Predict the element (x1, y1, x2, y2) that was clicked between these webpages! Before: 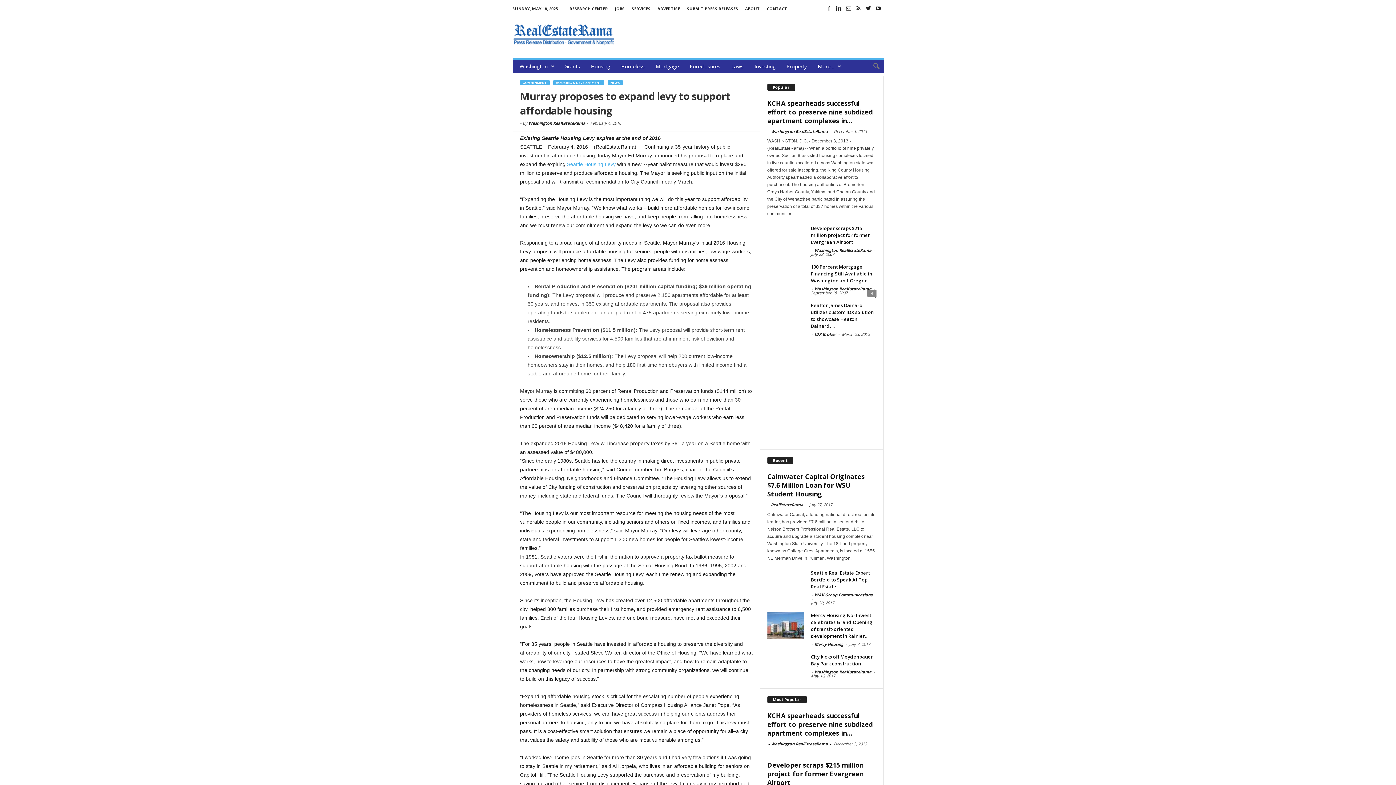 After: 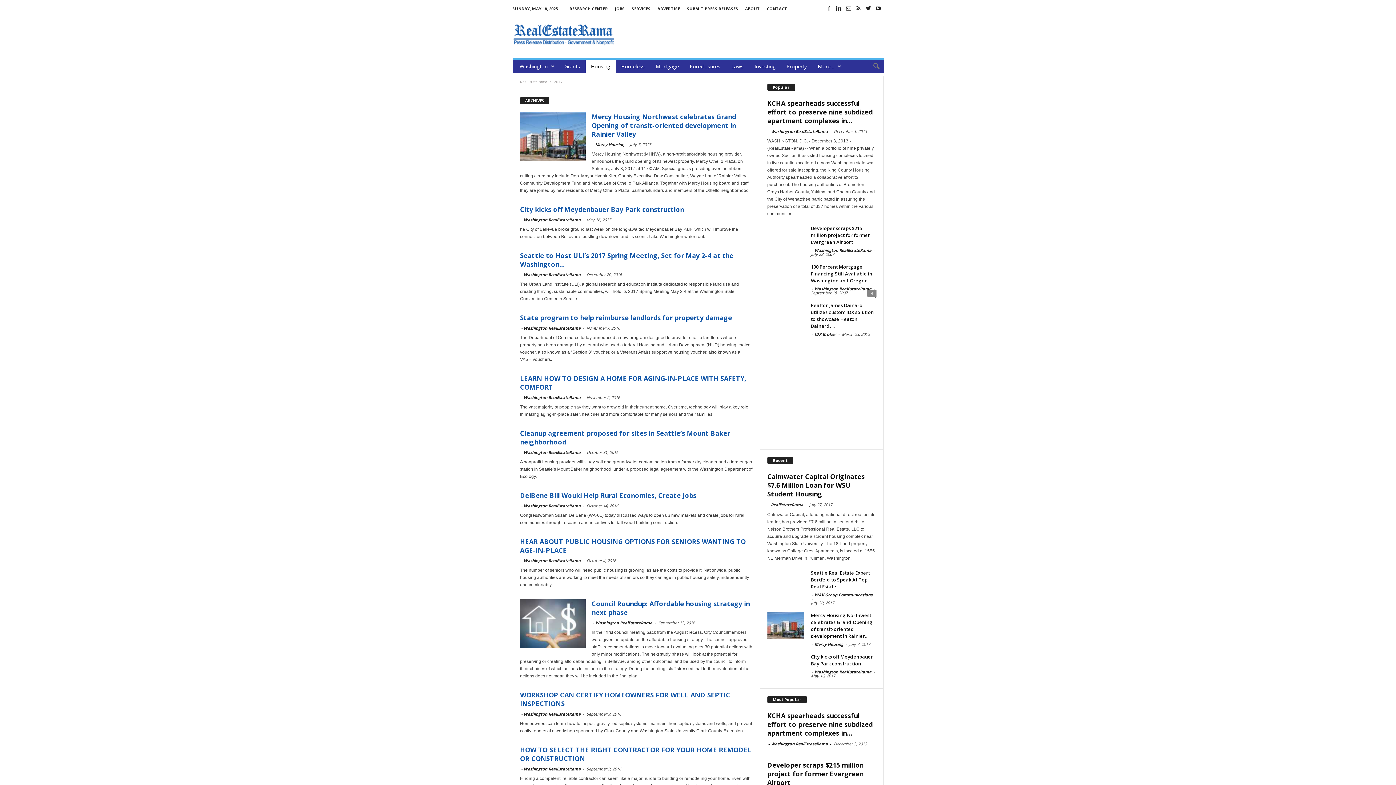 Action: bbox: (553, 80, 604, 85) label: HOUSING & DEVELOPMENT